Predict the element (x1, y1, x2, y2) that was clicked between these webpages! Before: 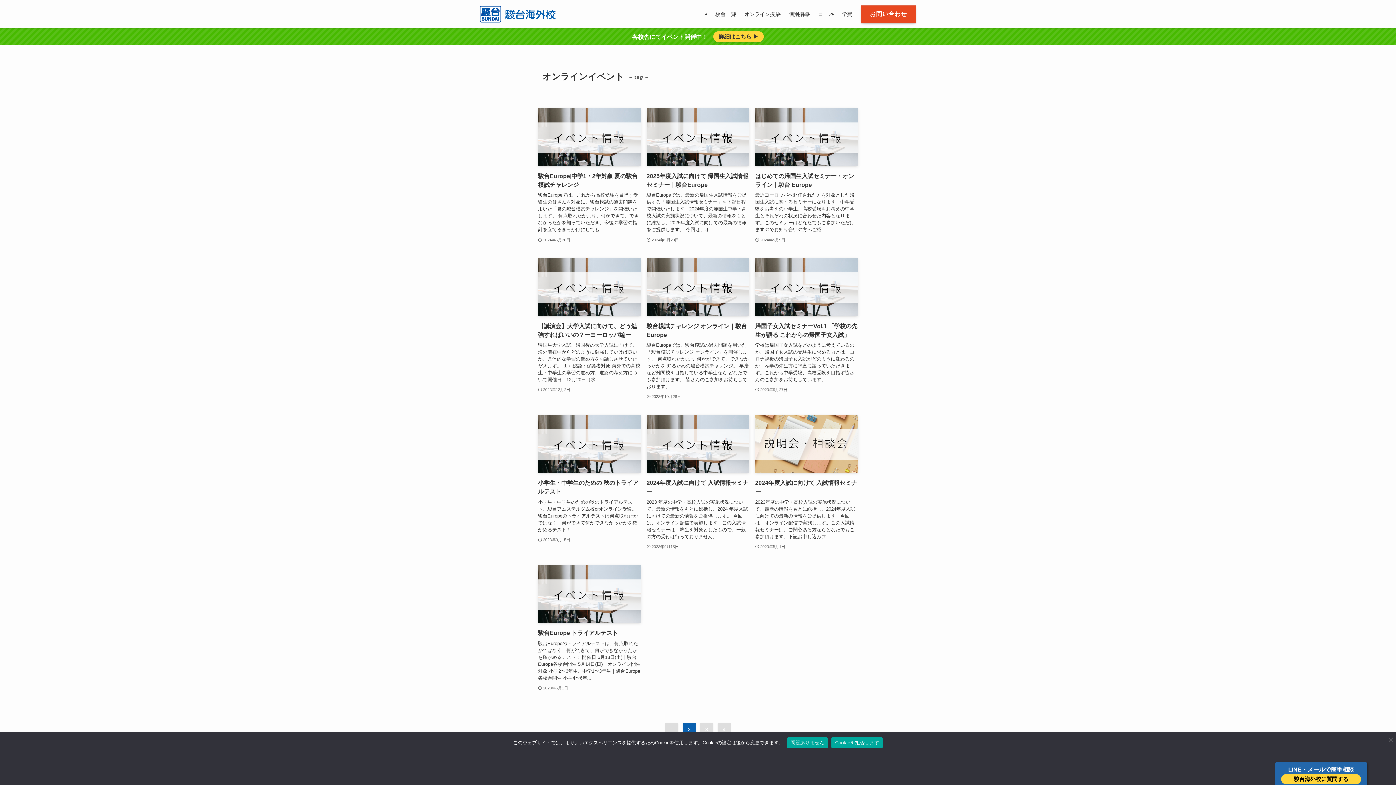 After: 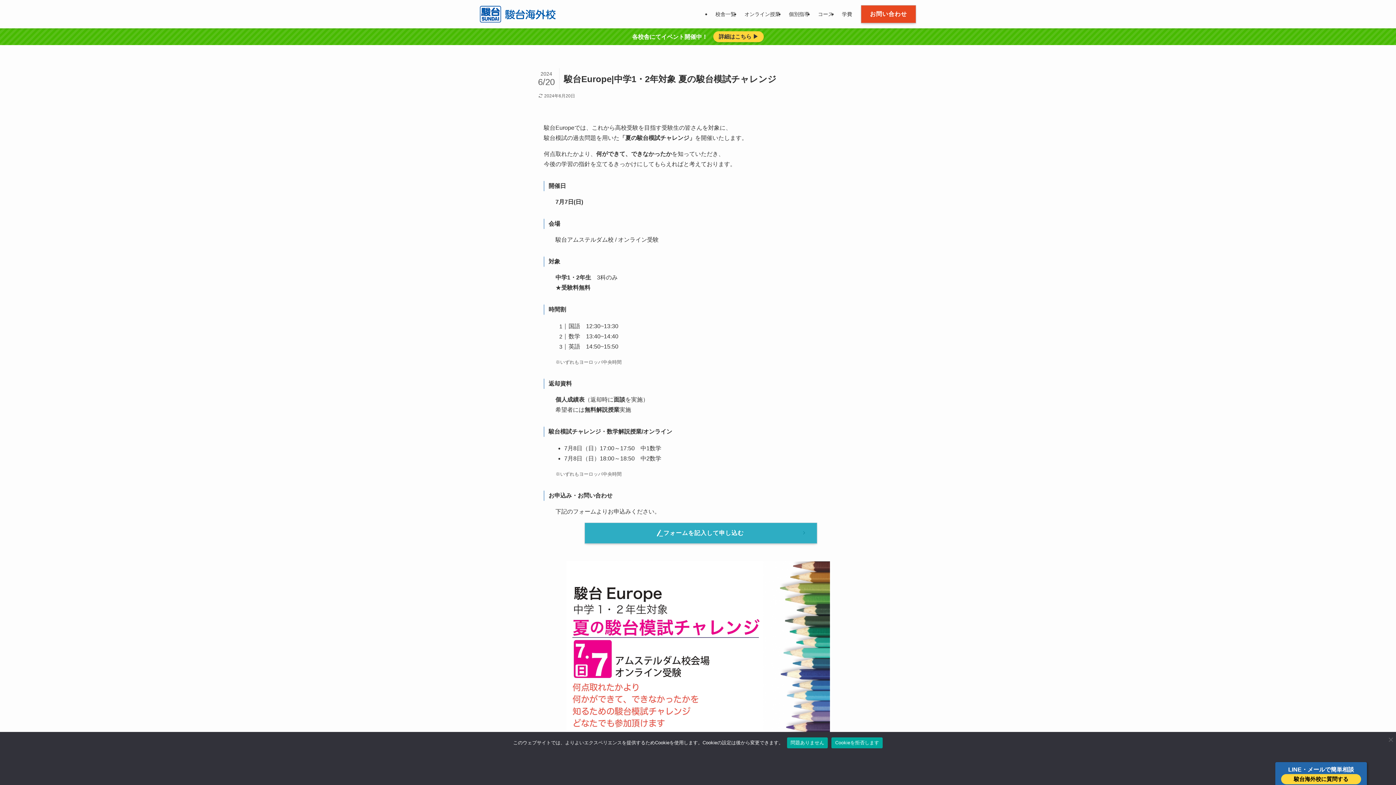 Action: bbox: (538, 108, 640, 243) label: 駿台Europe|中学1・2年対象 夏の駿台模試チャレンジ
駿台Europeでは、これから高校受験を目指す受験生の皆さんを対象に、駿台模試の過去問題を用いた「夏の駿台模試チャレンジ」を開催いたします。 何点取れたかより、何ができて、できなかったかを知っていただき、今後の学習の指針を立てるきっかけにしても...
2024年6月20日